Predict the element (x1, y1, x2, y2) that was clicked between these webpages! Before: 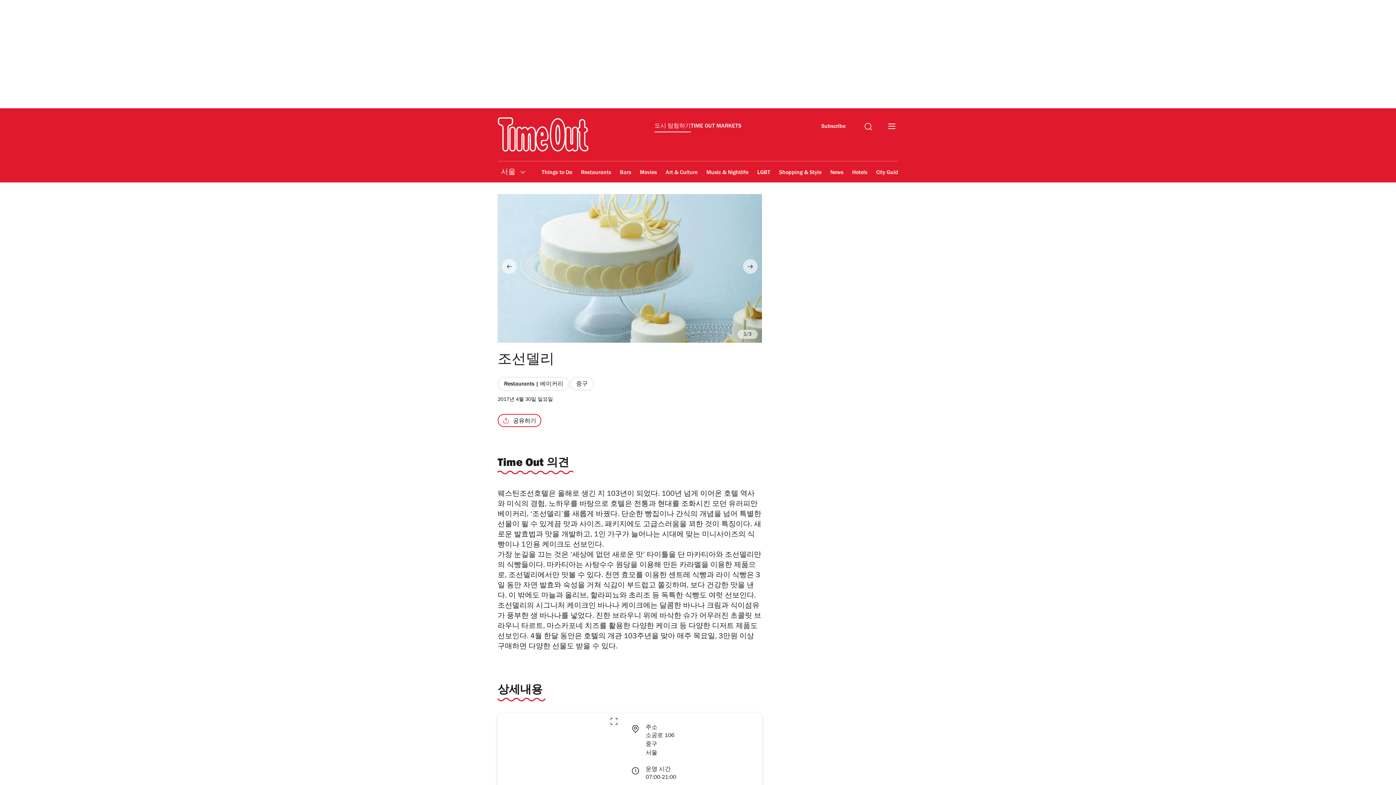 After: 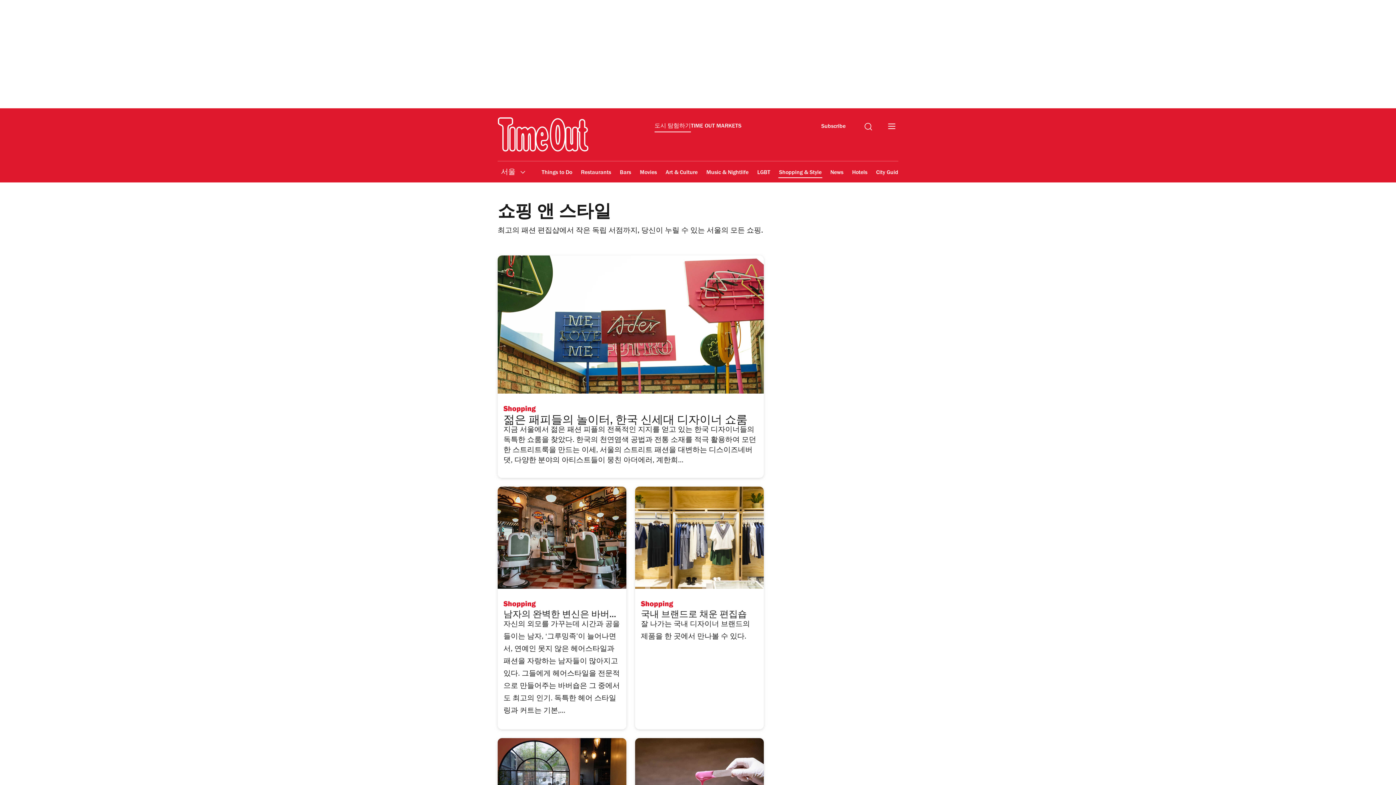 Action: label: Shopping & Style bbox: (778, 164, 822, 181)